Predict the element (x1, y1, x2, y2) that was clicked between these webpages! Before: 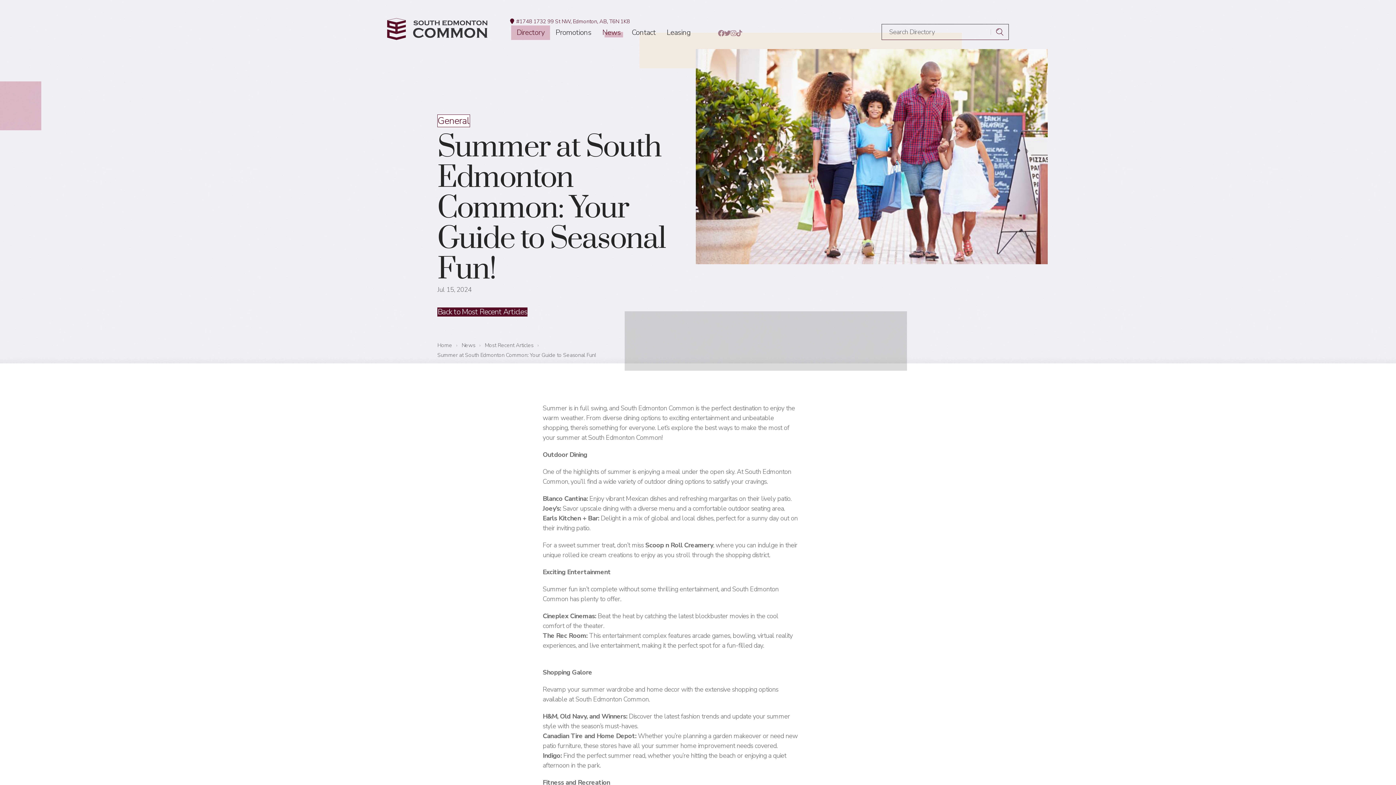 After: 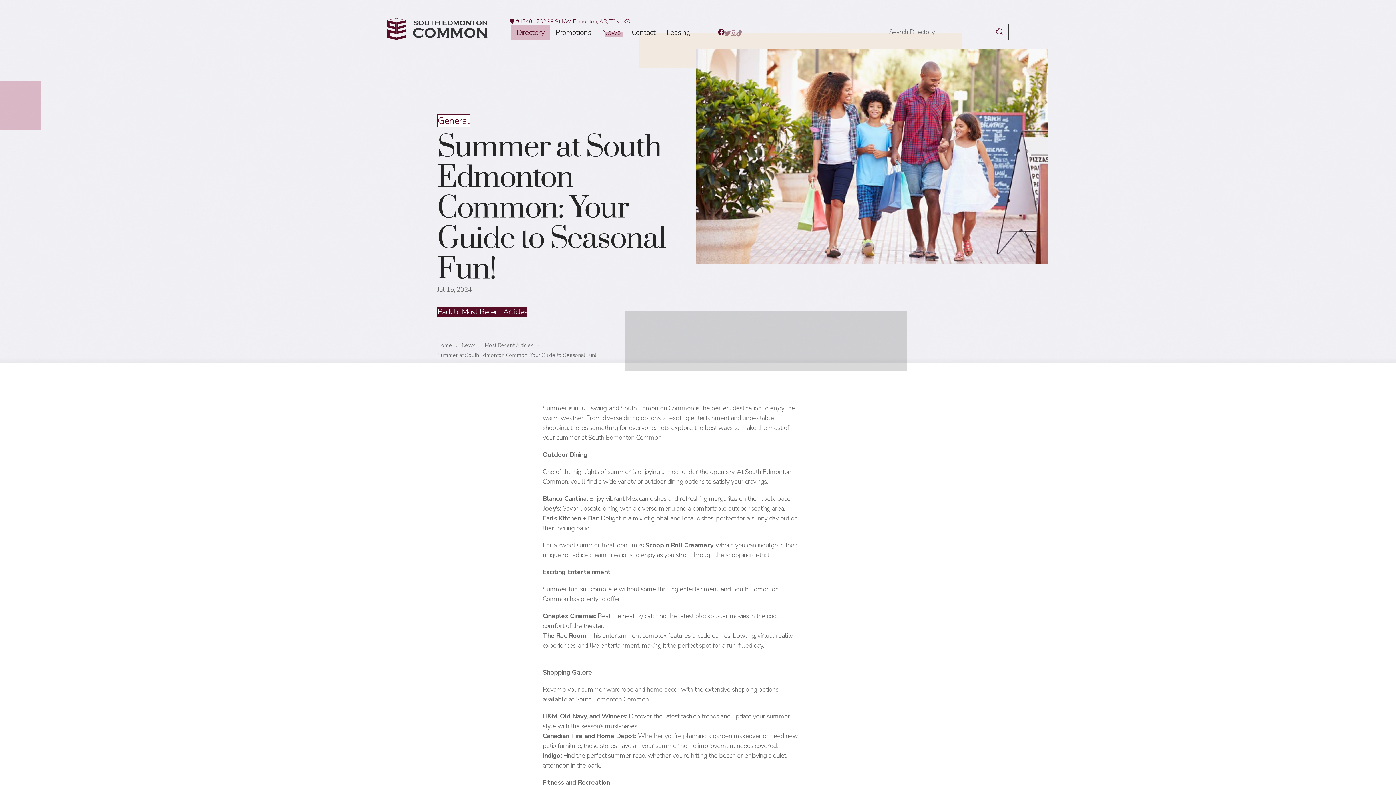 Action: bbox: (718, 29, 724, 36) label: facebook